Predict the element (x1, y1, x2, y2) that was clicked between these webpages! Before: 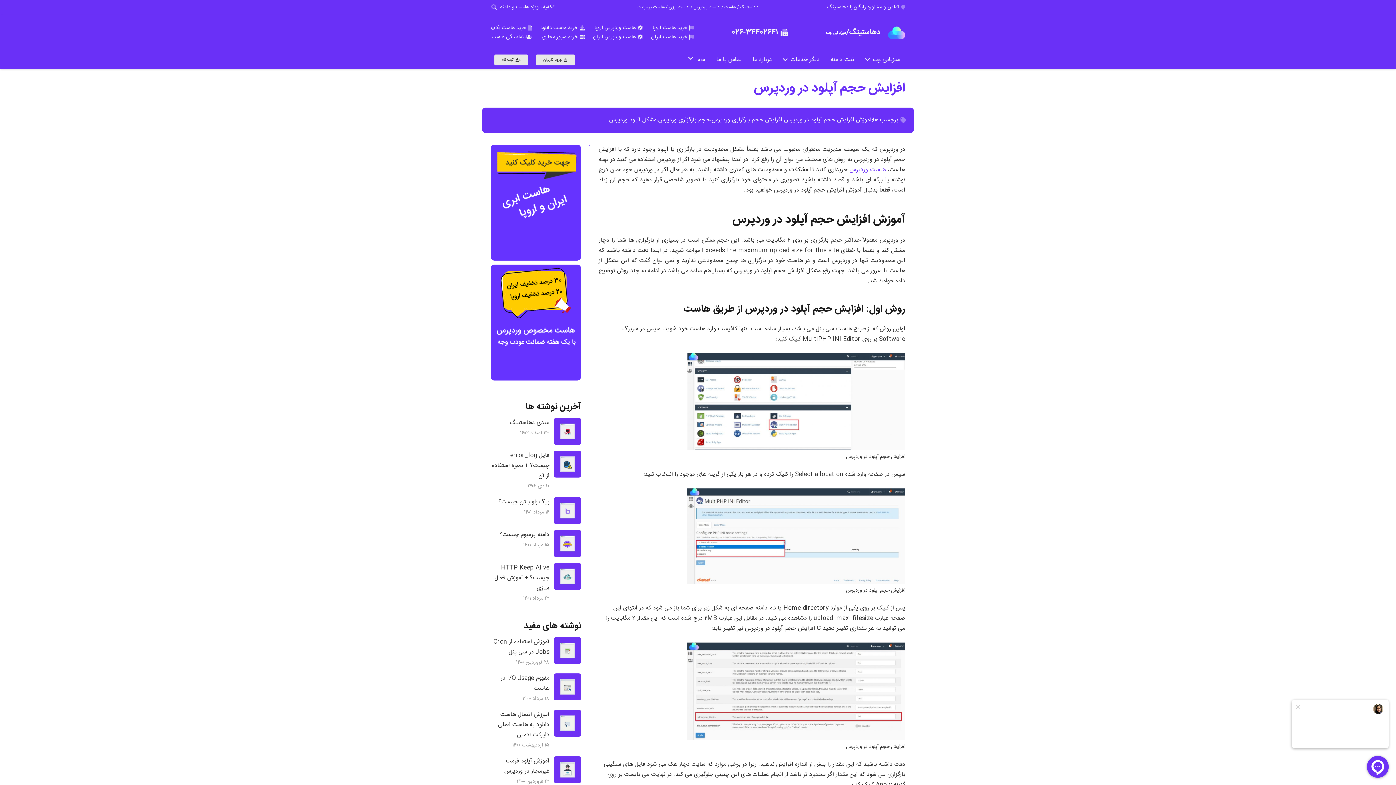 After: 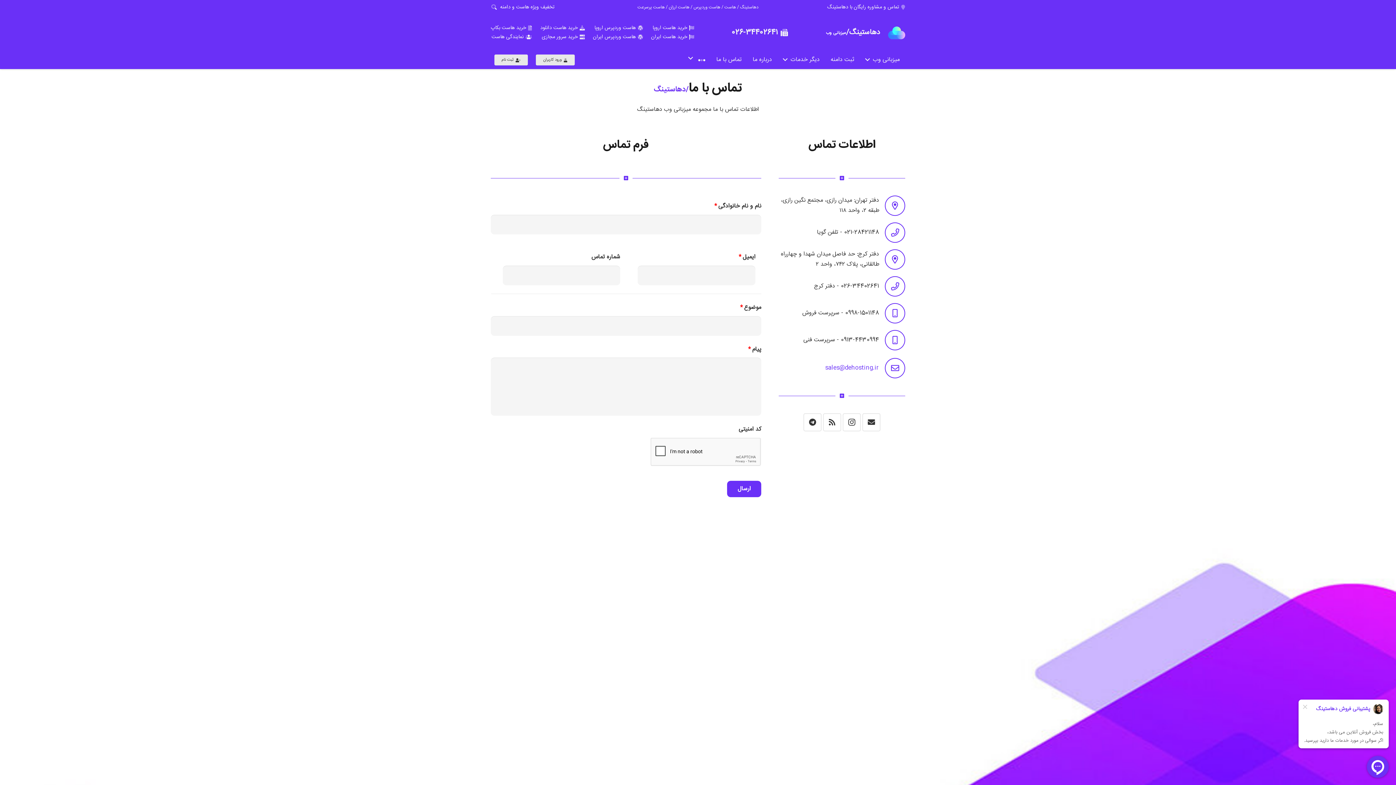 Action: label: تماس و مشاوره رایگان با دهاستینگ bbox: (827, 2, 905, 11)